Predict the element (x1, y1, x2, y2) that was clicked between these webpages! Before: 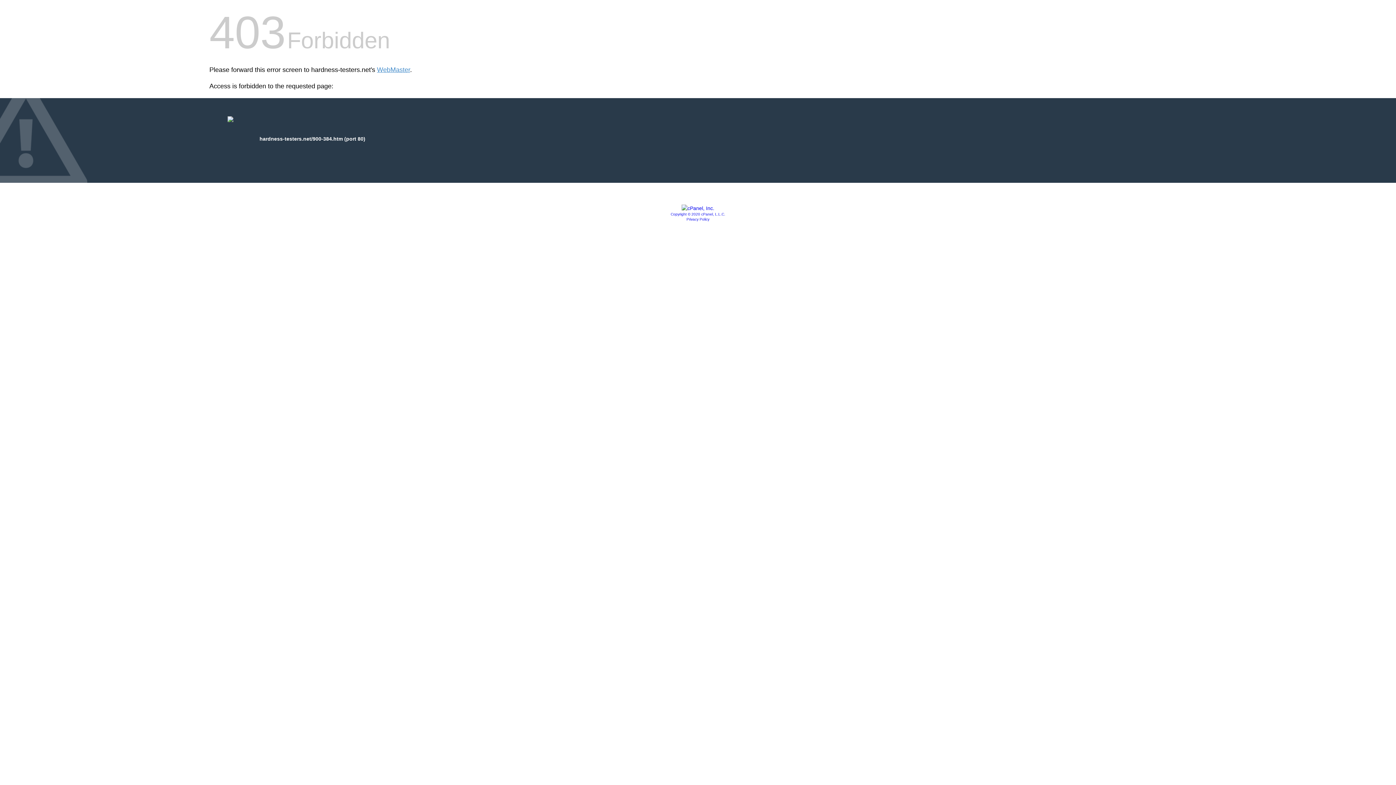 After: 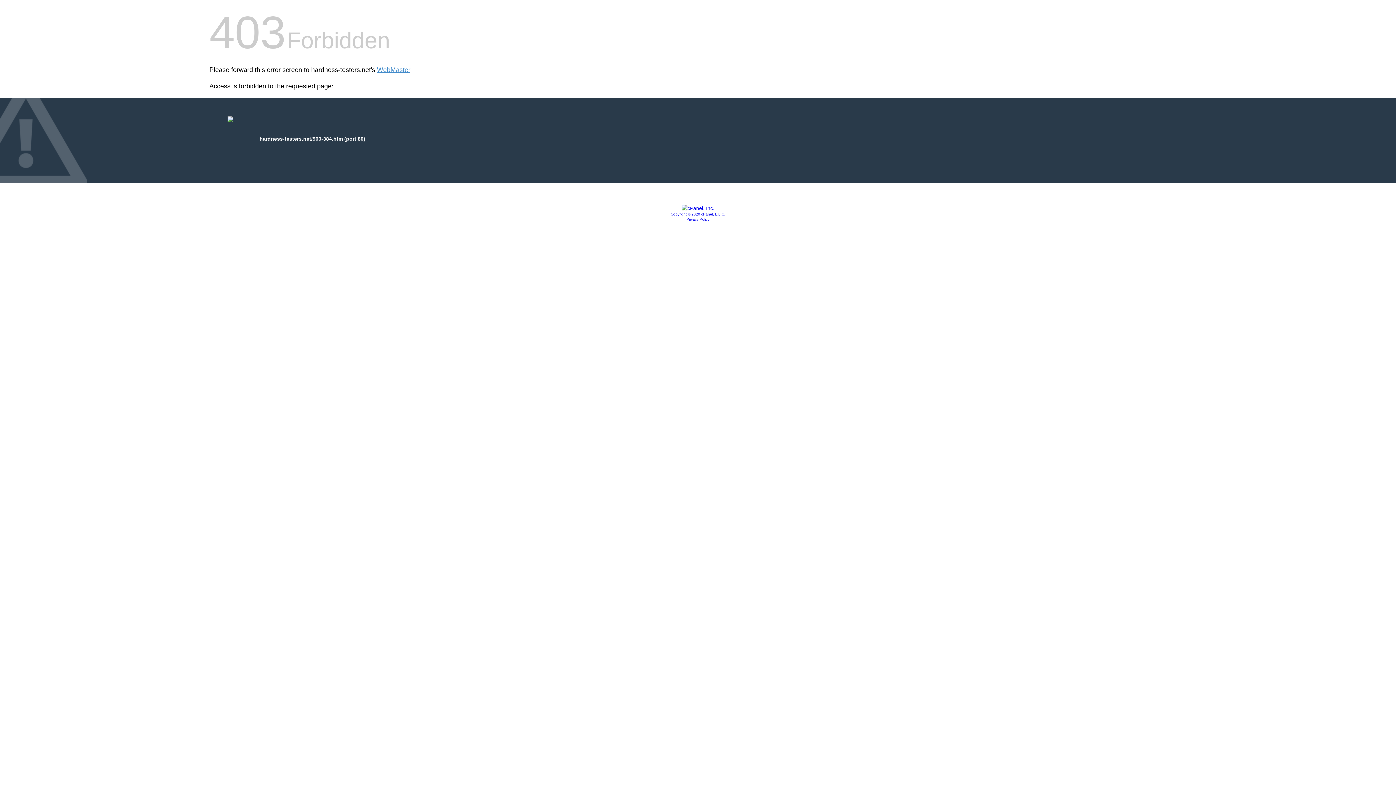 Action: bbox: (670, 212, 725, 216) label: Copyright © 2020 cPanel, L.L.C.